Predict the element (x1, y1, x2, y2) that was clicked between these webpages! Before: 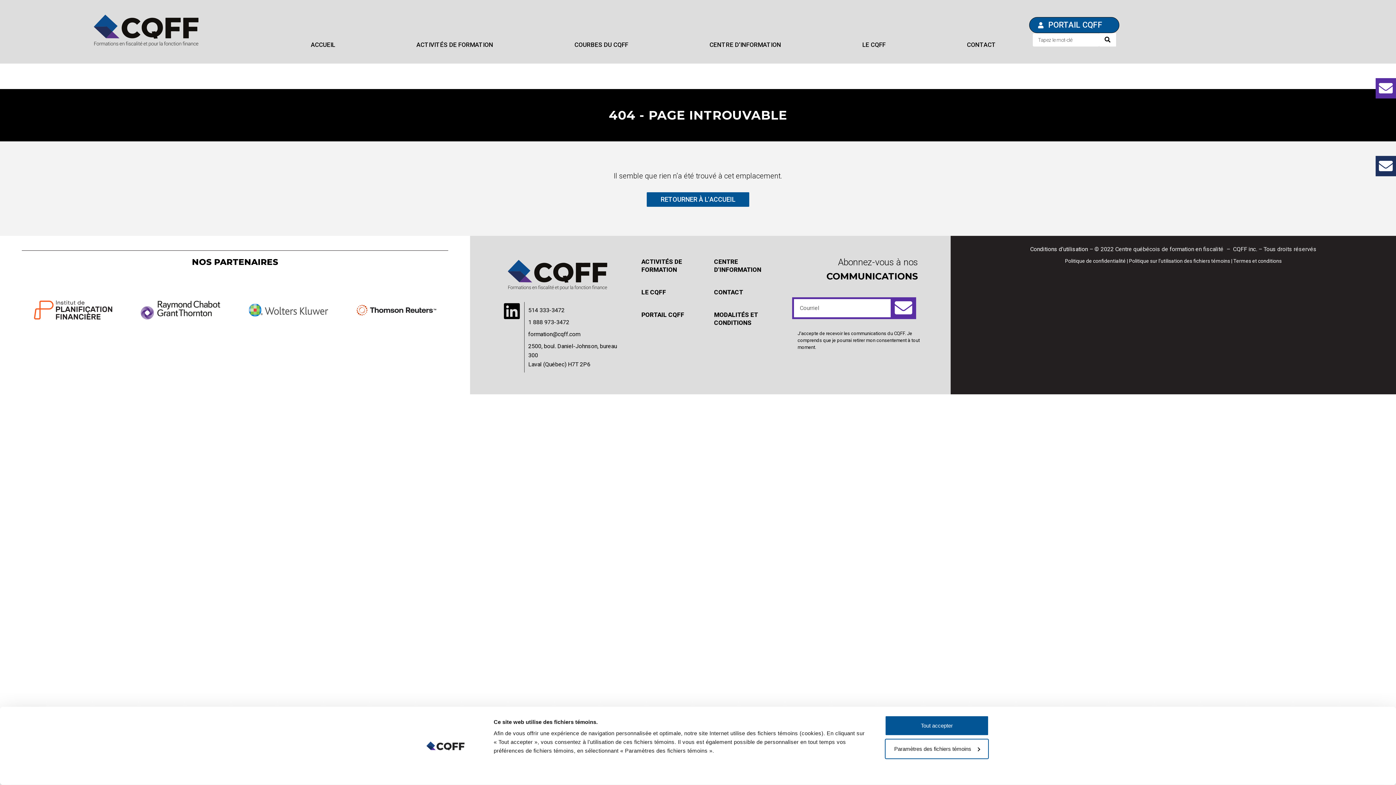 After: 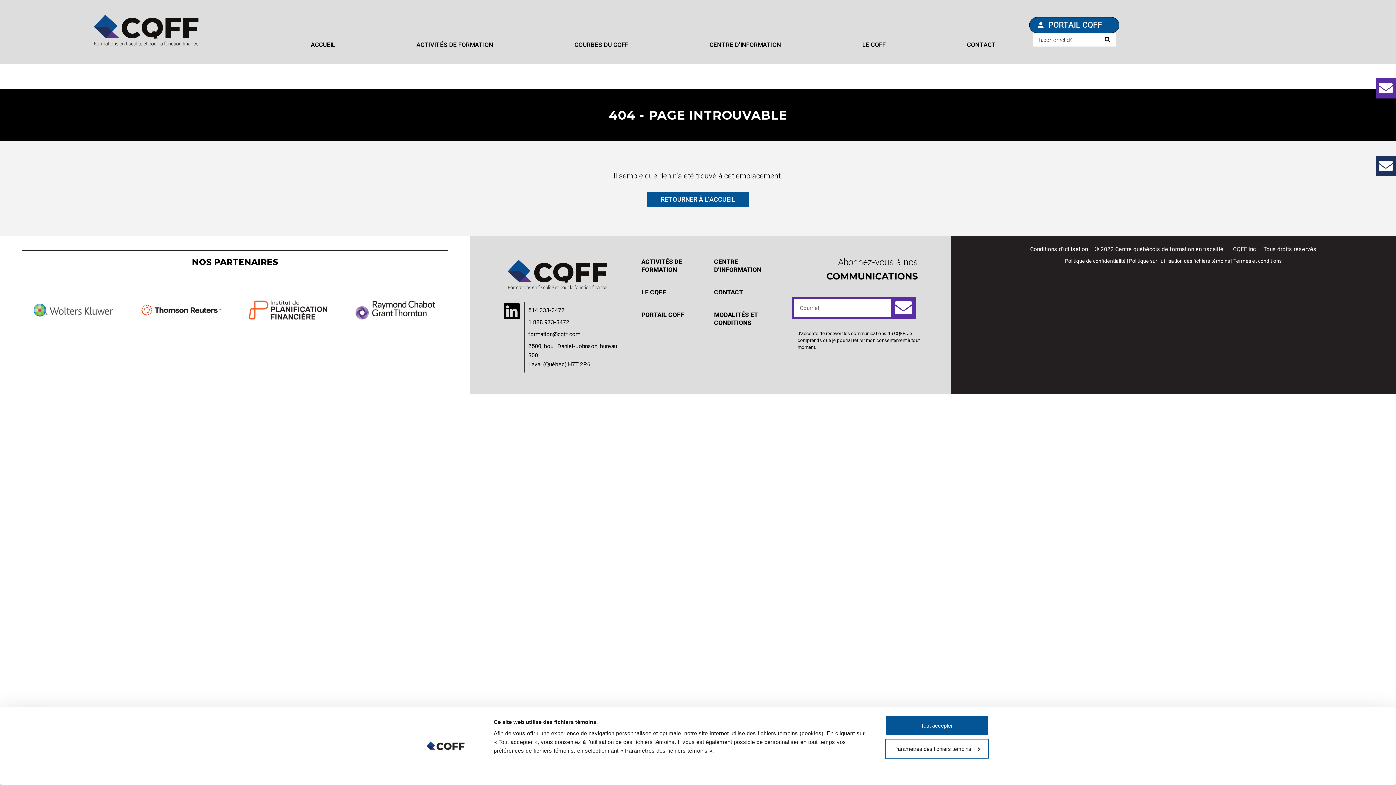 Action: bbox: (236, 268, 340, 352)